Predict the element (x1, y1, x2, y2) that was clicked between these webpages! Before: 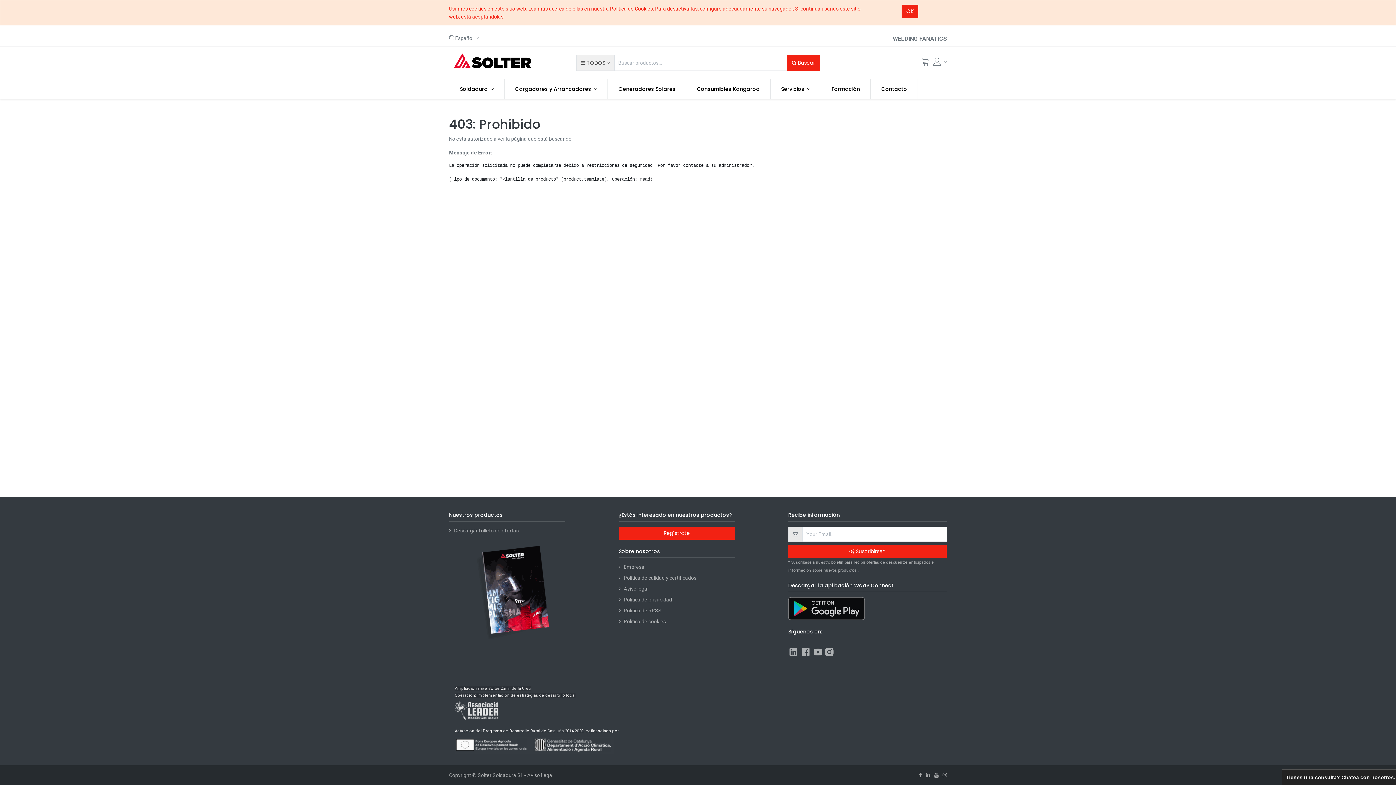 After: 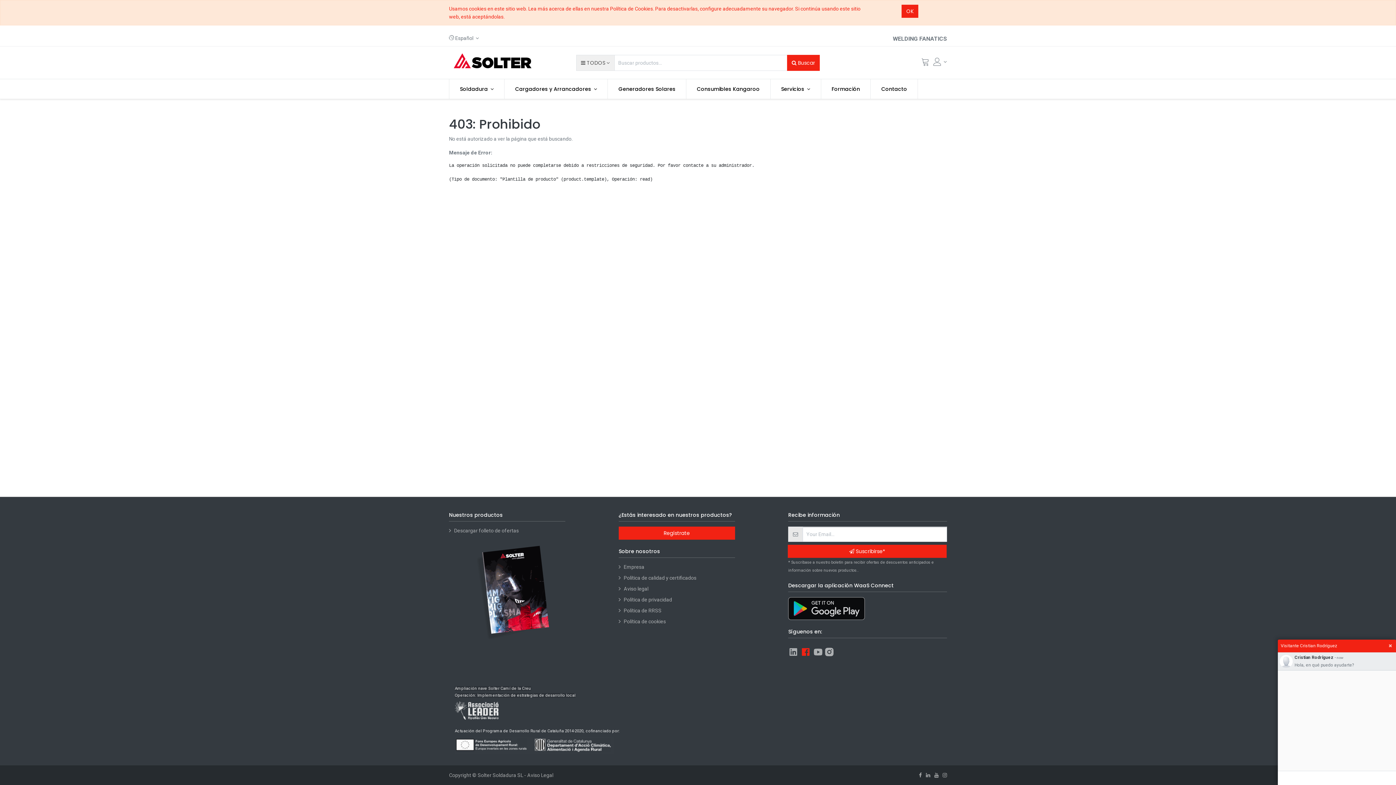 Action: label:    bbox: (799, 652, 812, 658)